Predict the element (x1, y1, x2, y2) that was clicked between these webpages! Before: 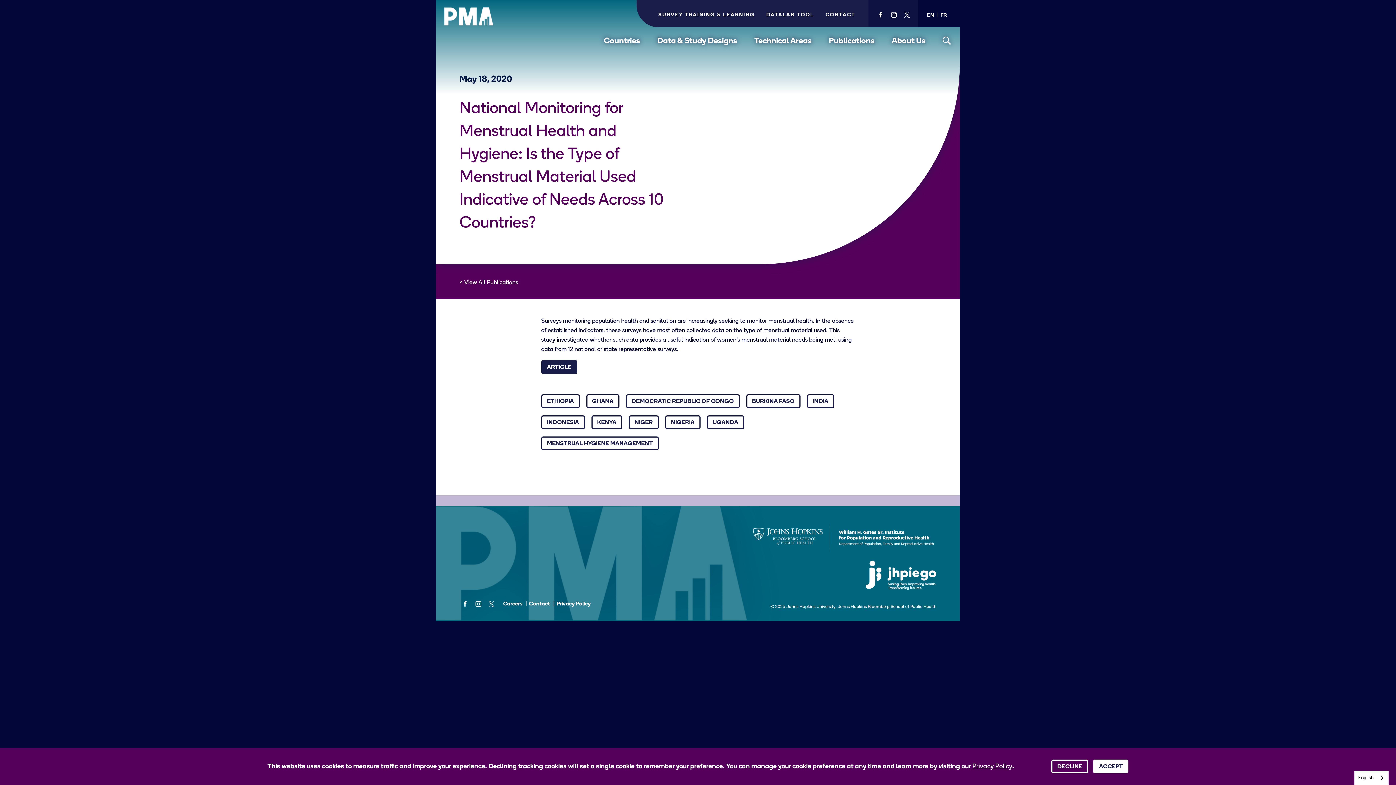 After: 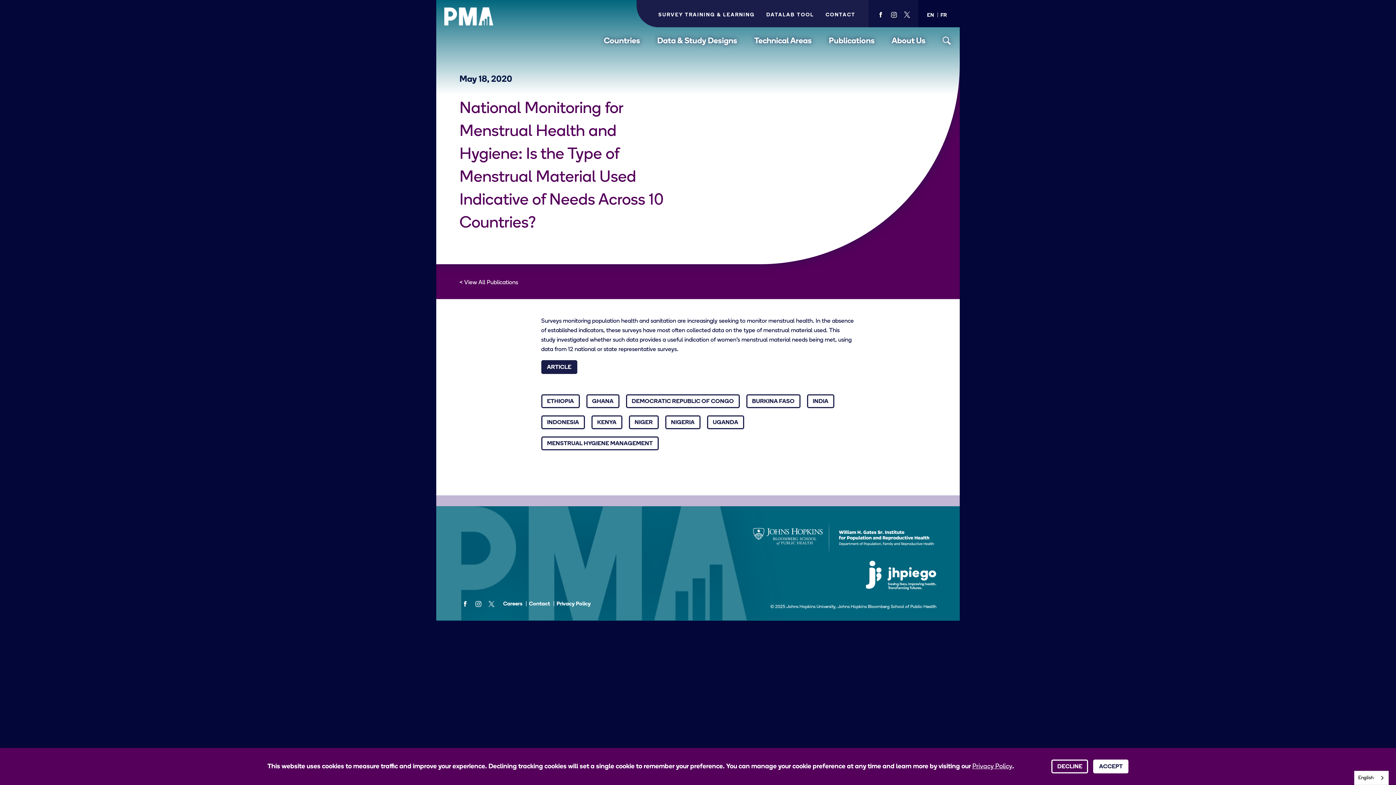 Action: label: Bill & Melinda Gates Institute for Populations and Reproductive Health bbox: (835, 524, 936, 552)